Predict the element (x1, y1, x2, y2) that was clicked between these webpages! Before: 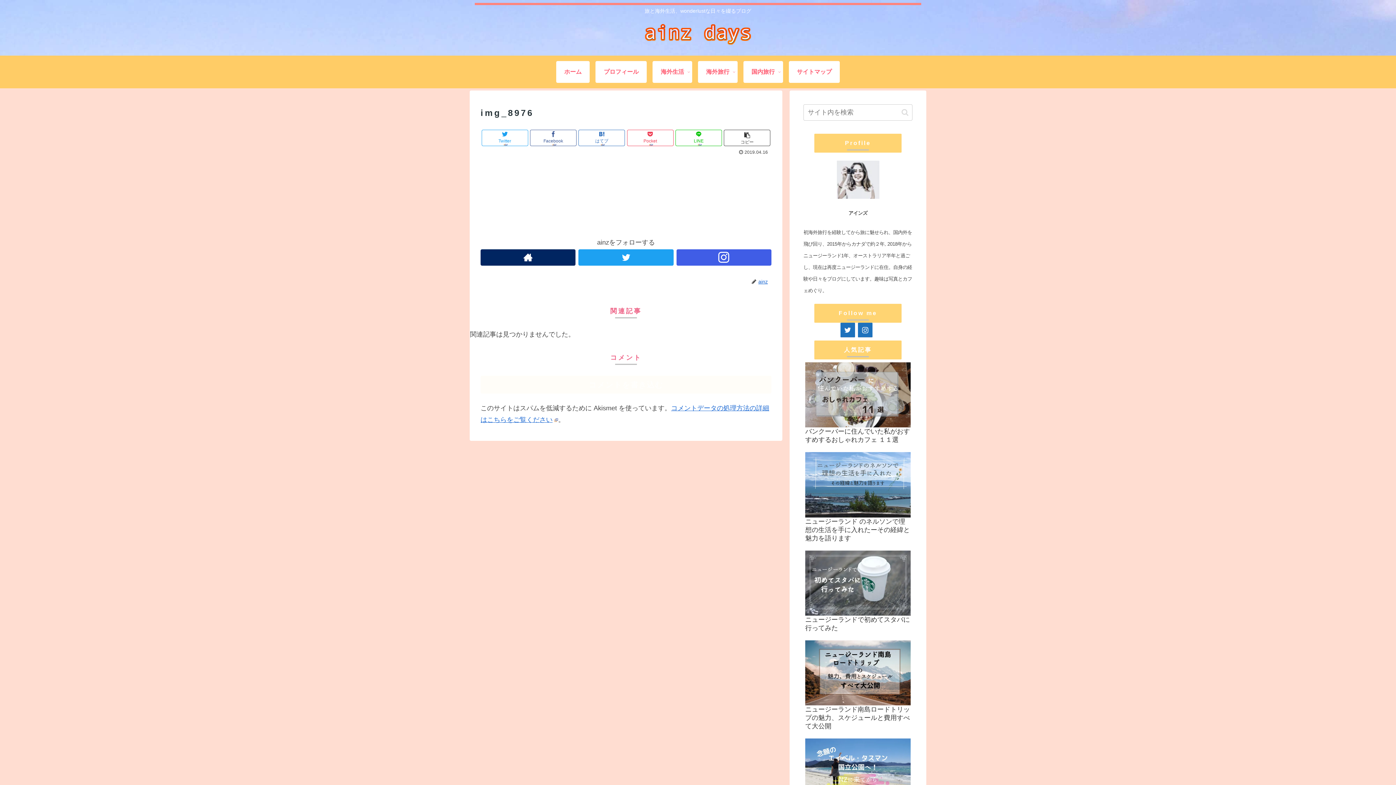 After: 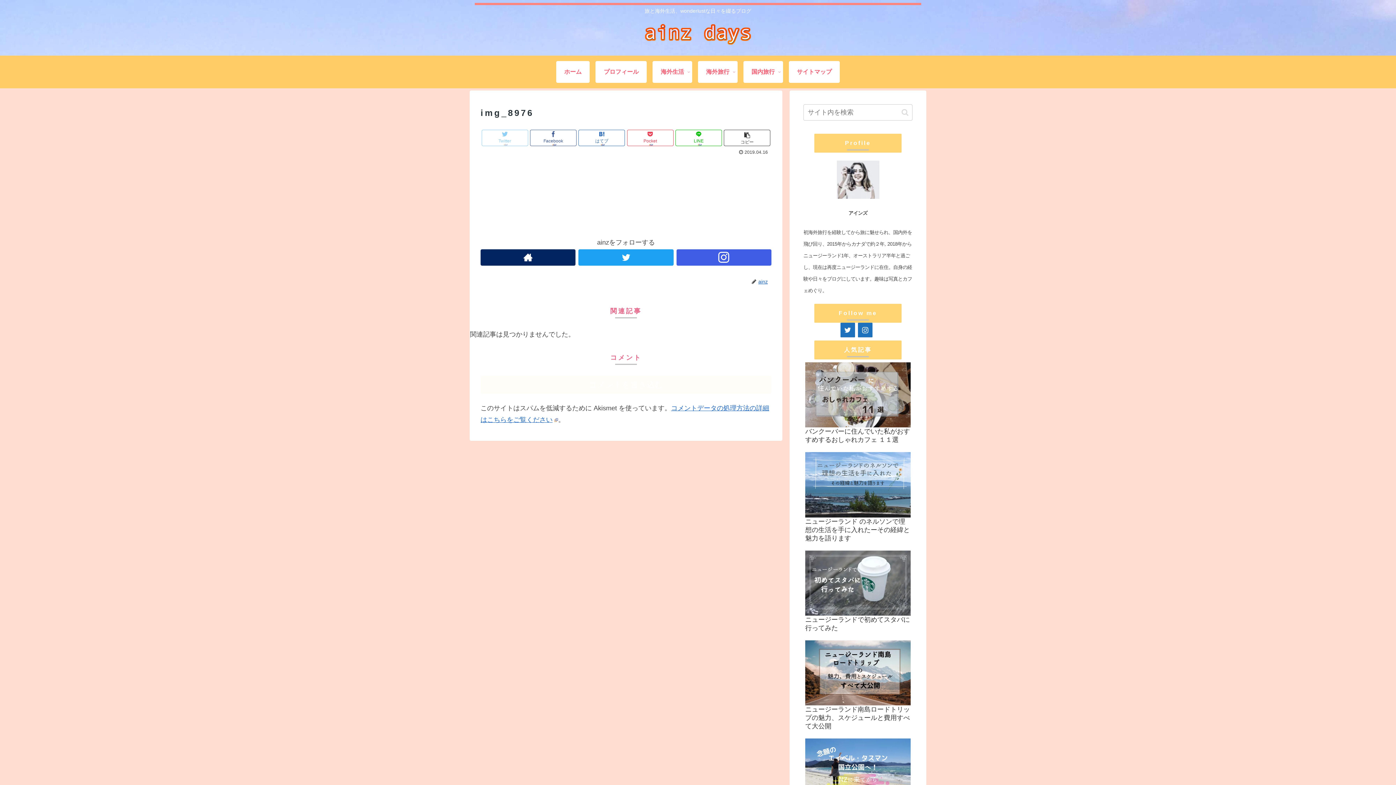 Action: label: Twitter bbox: (481, 129, 528, 146)